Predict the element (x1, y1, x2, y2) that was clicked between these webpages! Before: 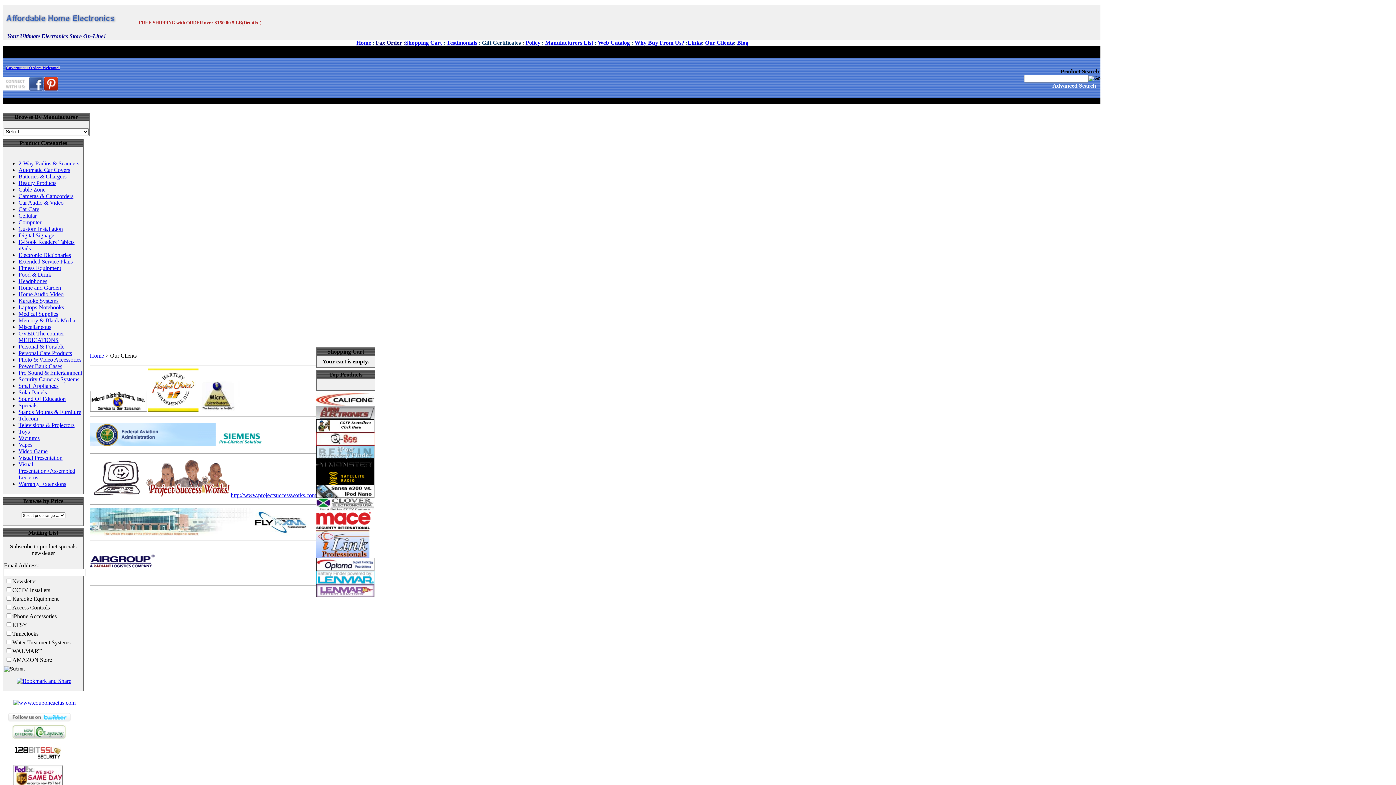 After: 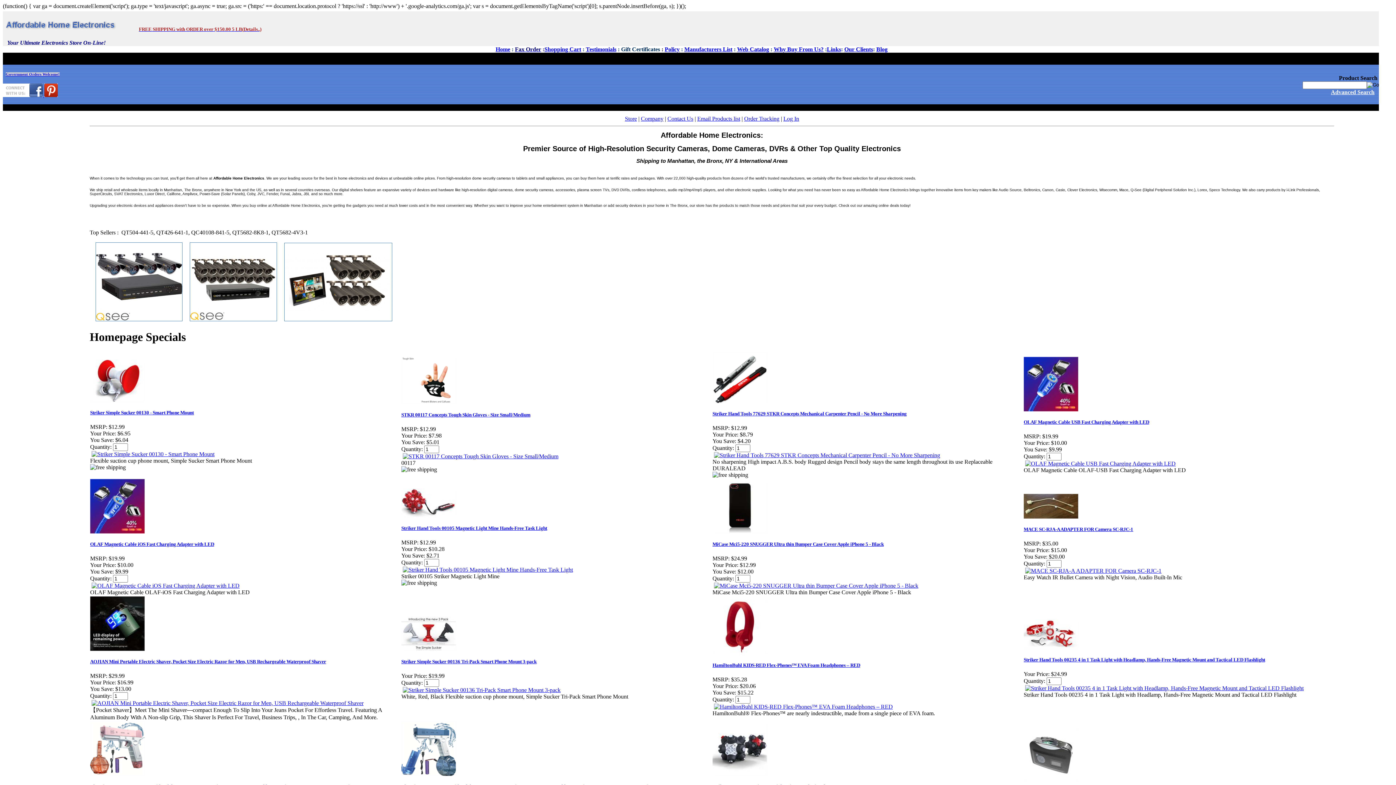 Action: label: Home bbox: (89, 352, 104, 358)